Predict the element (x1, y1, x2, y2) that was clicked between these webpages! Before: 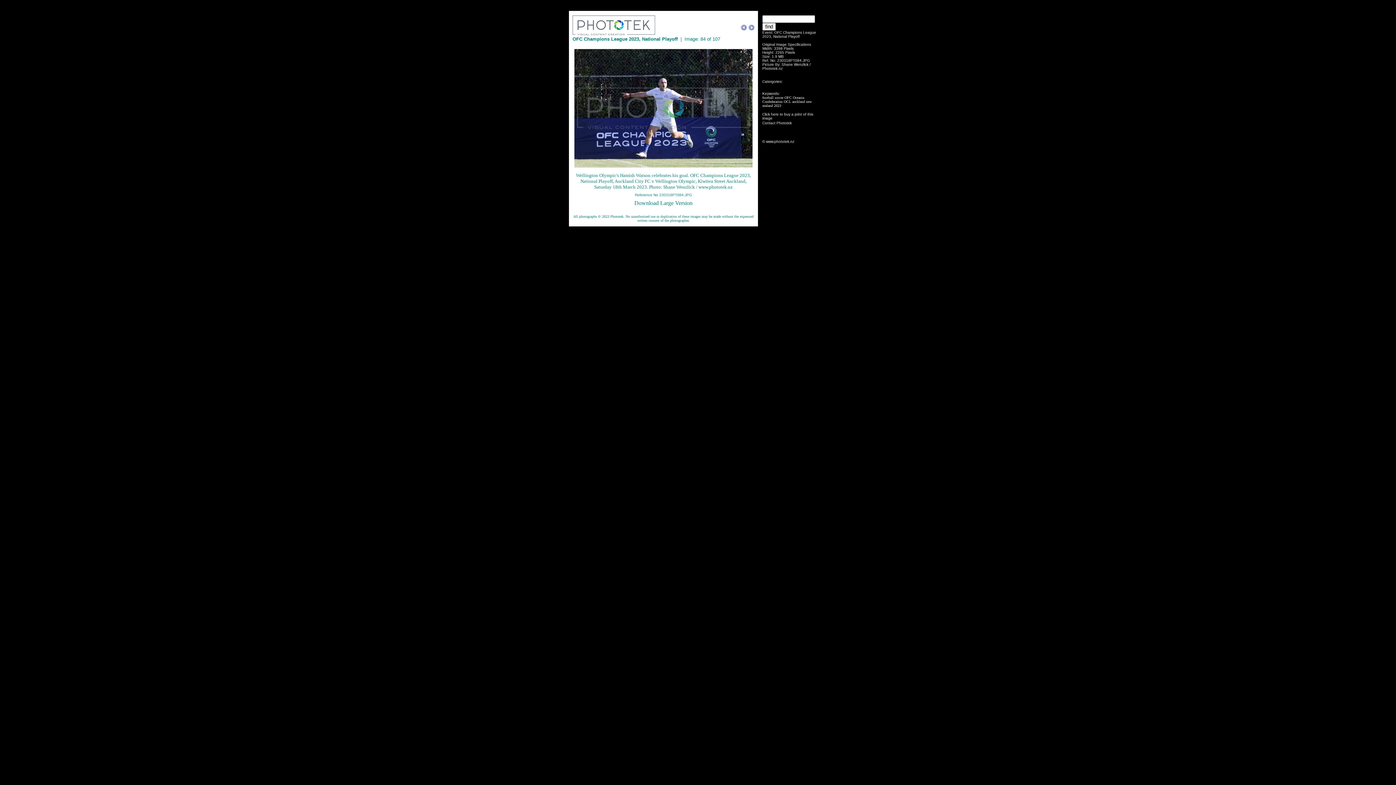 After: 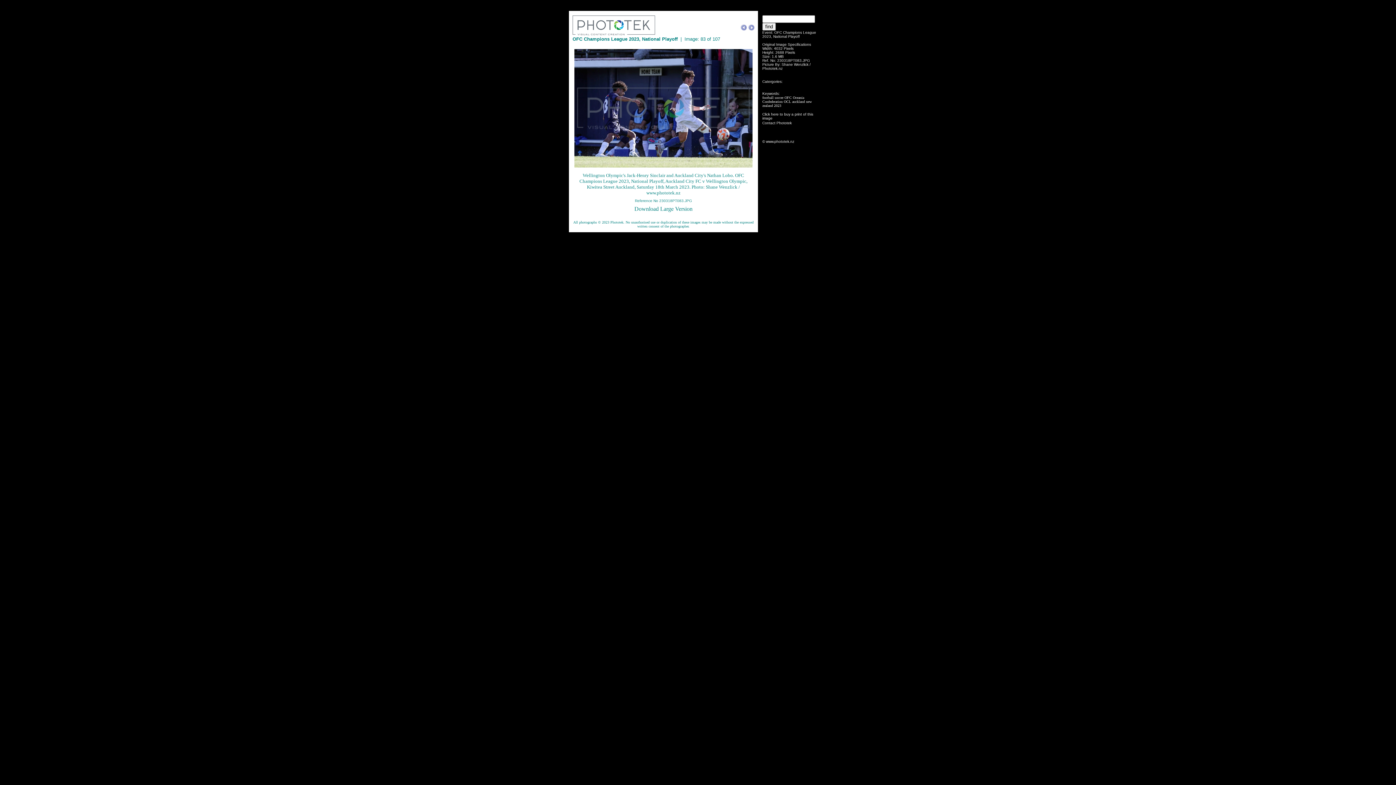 Action: bbox: (740, 25, 746, 31)